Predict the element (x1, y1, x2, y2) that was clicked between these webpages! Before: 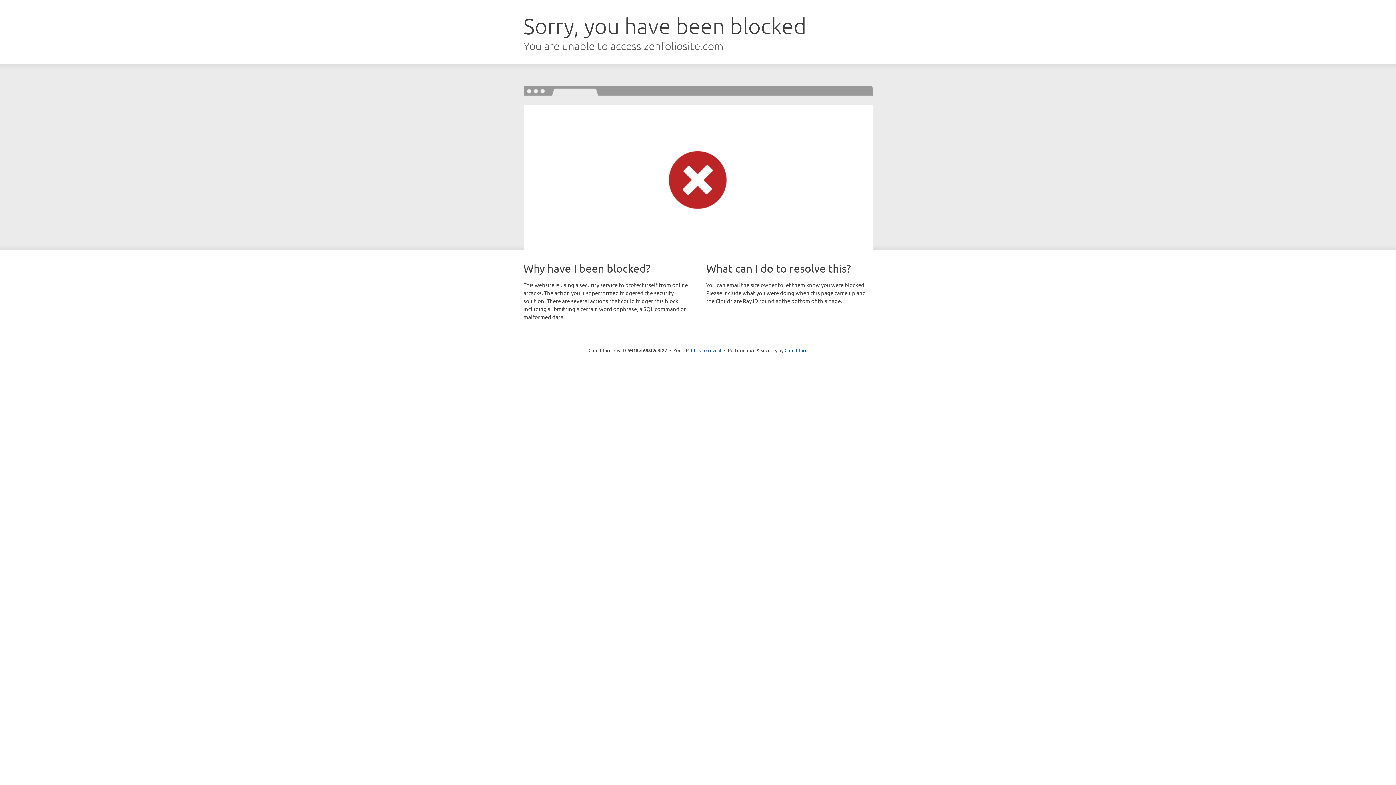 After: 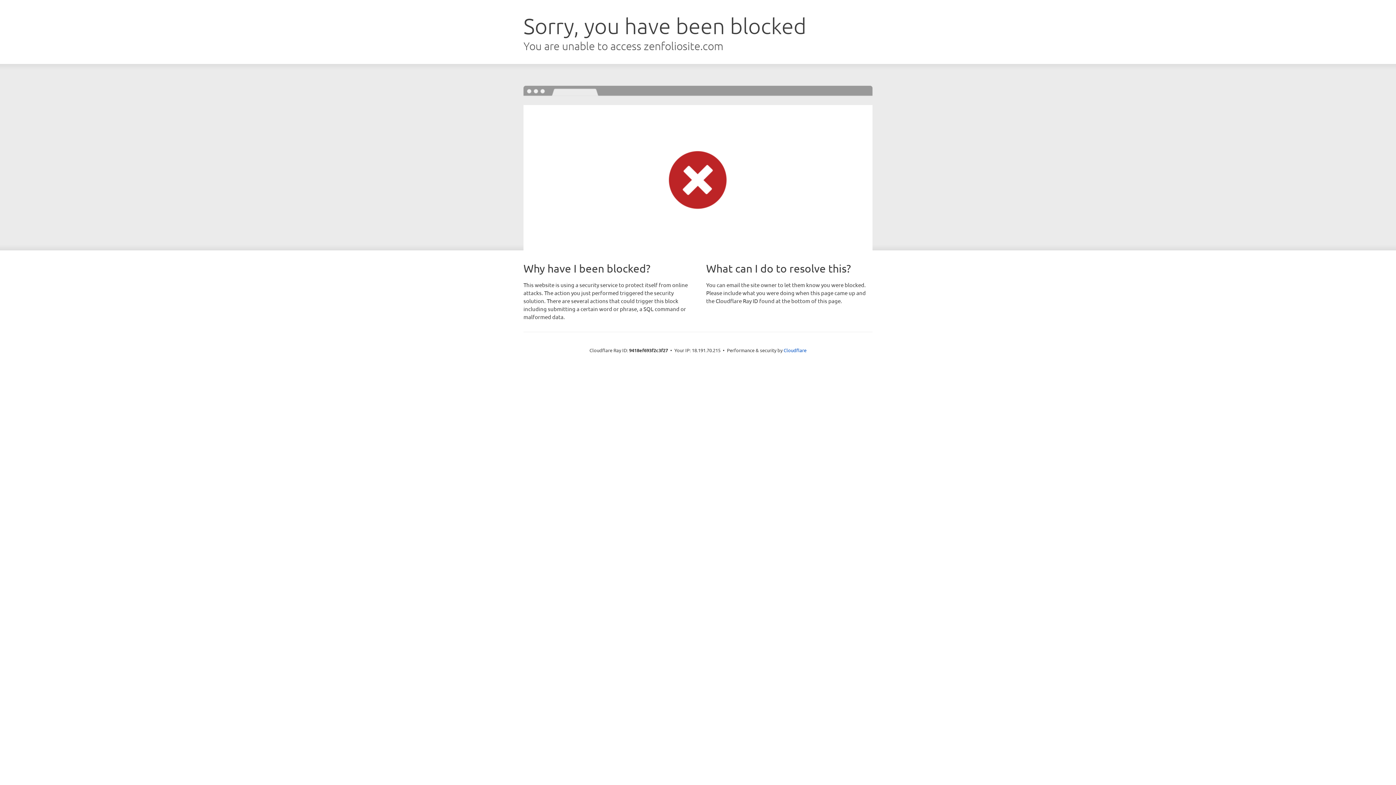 Action: label: Click to reveal bbox: (691, 346, 721, 353)